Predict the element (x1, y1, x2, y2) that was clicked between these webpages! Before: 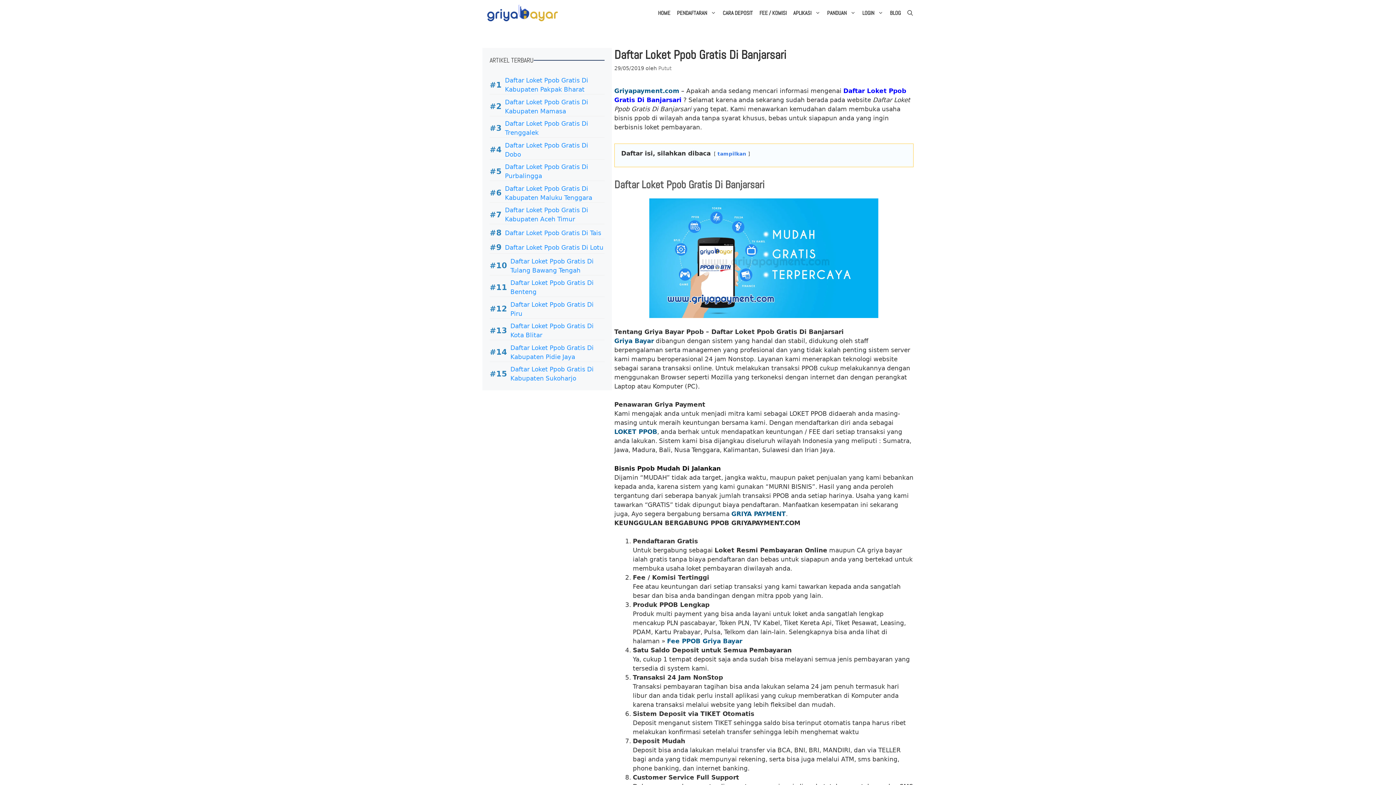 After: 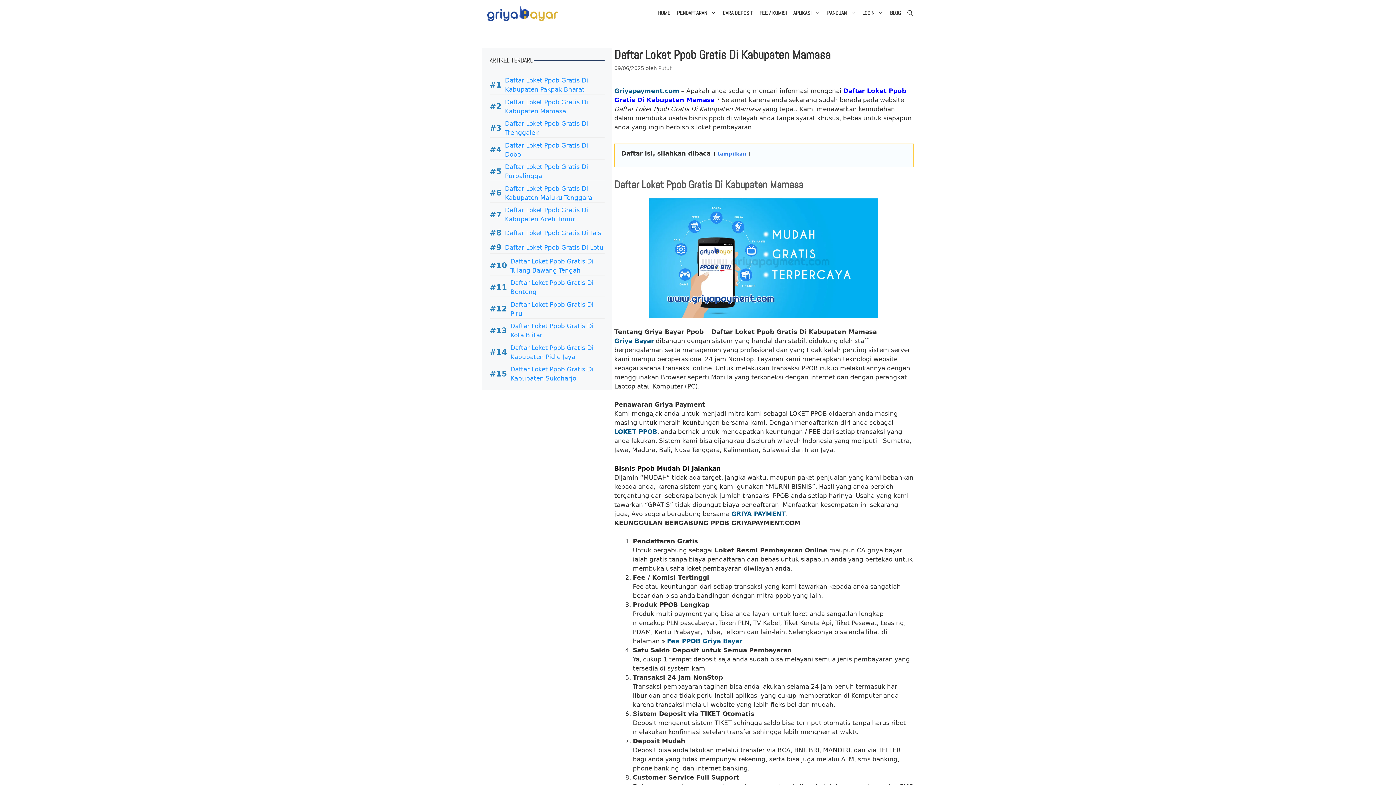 Action: label: Daftar Loket Ppob Gratis Di Kabupaten Mamasa bbox: (505, 97, 604, 115)